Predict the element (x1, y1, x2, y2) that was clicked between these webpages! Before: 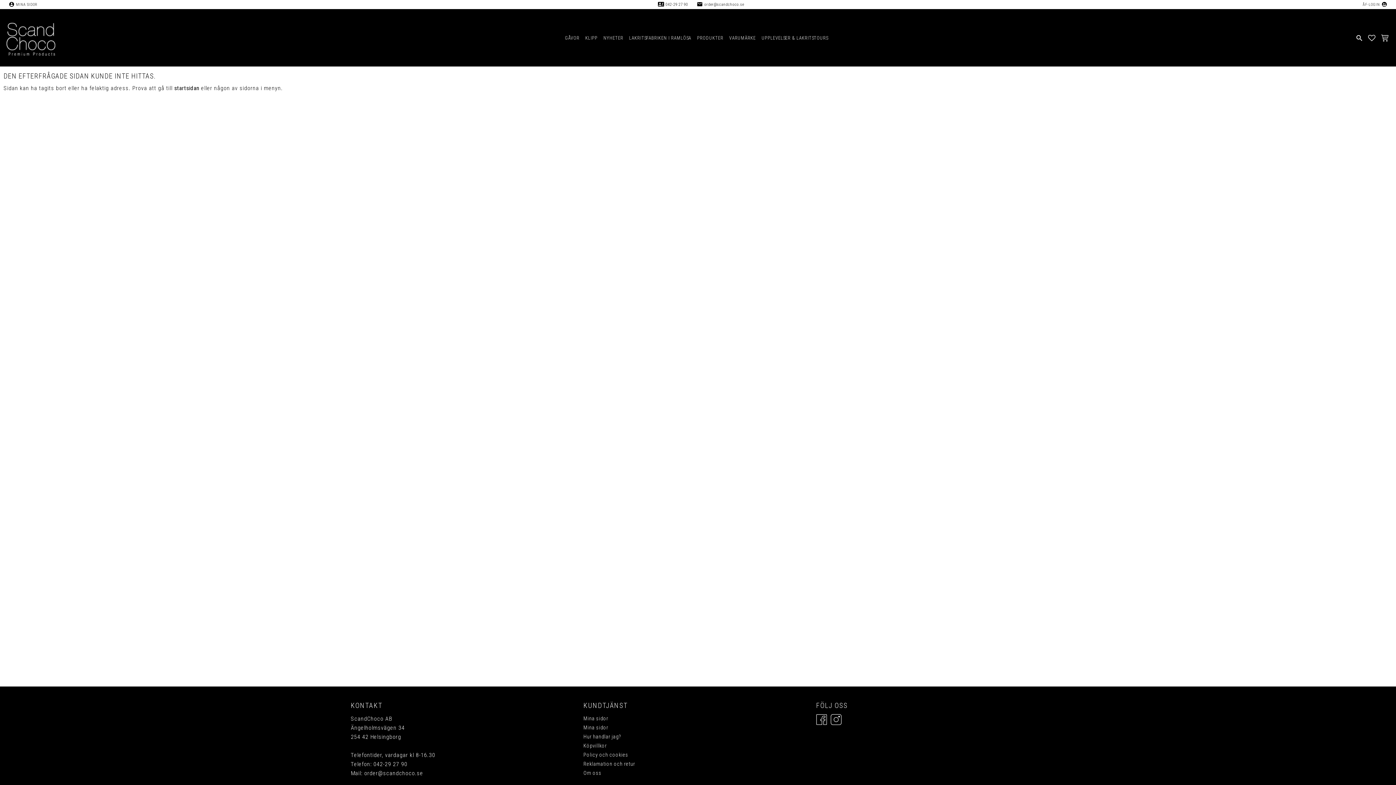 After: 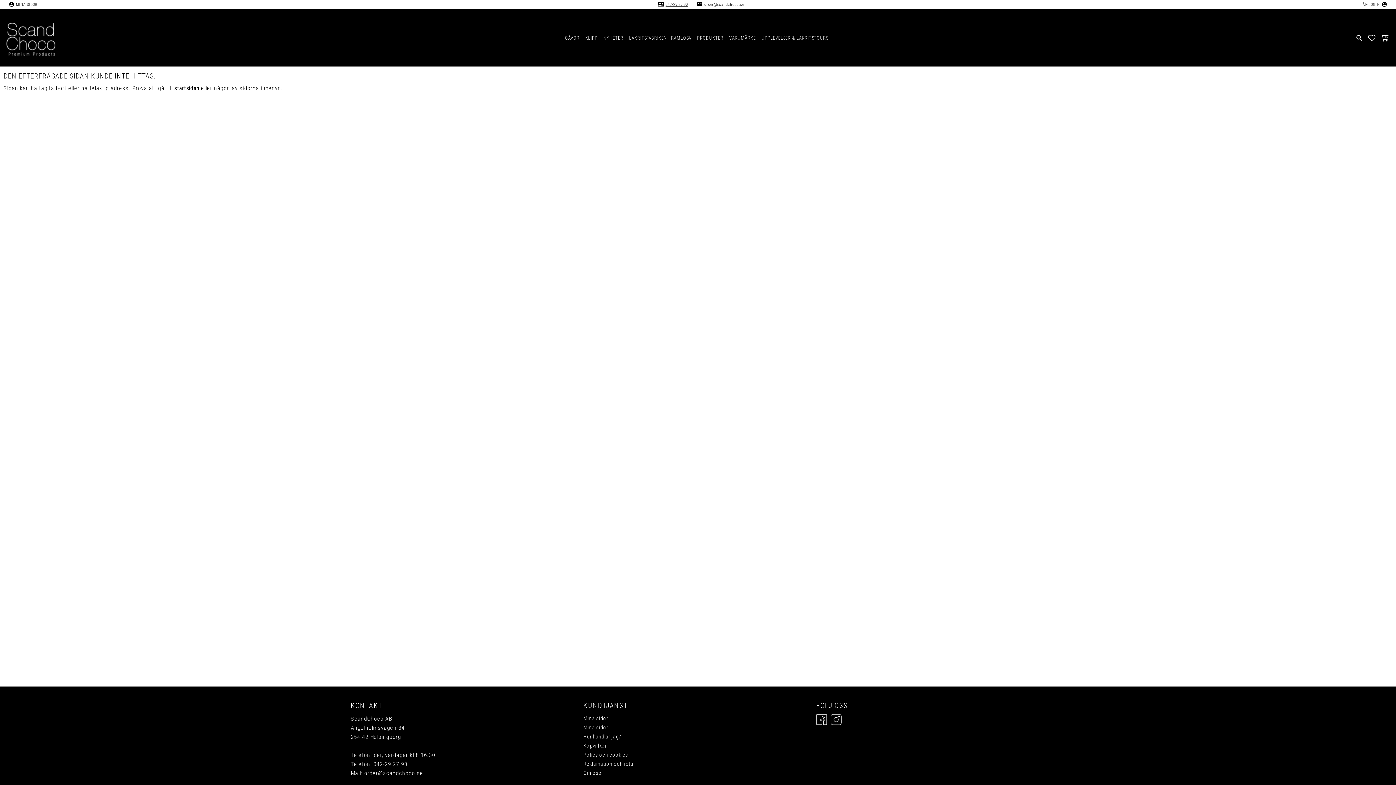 Action: bbox: (665, 0, 688, 9) label: 042-29 27 90